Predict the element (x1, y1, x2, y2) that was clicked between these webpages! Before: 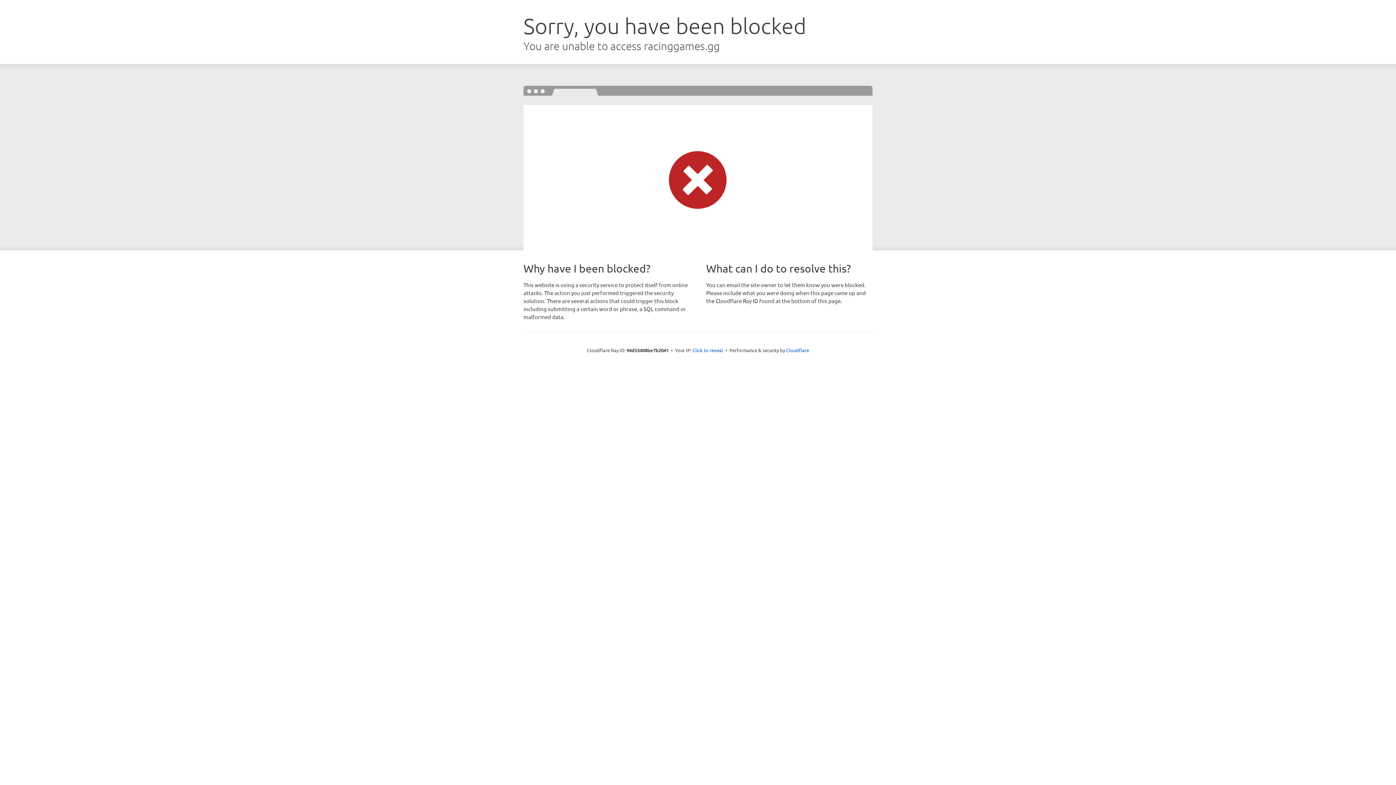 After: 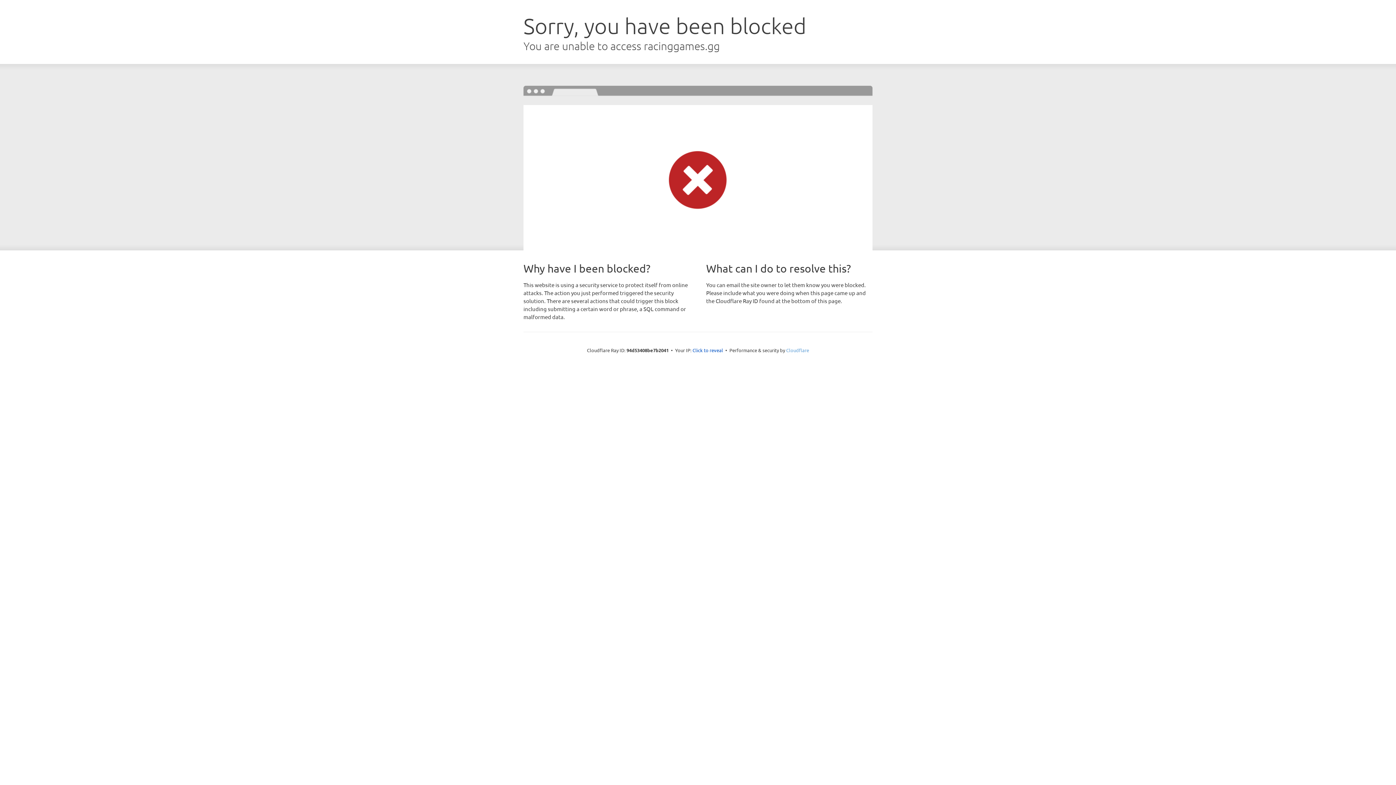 Action: bbox: (786, 347, 809, 353) label: Cloudflare